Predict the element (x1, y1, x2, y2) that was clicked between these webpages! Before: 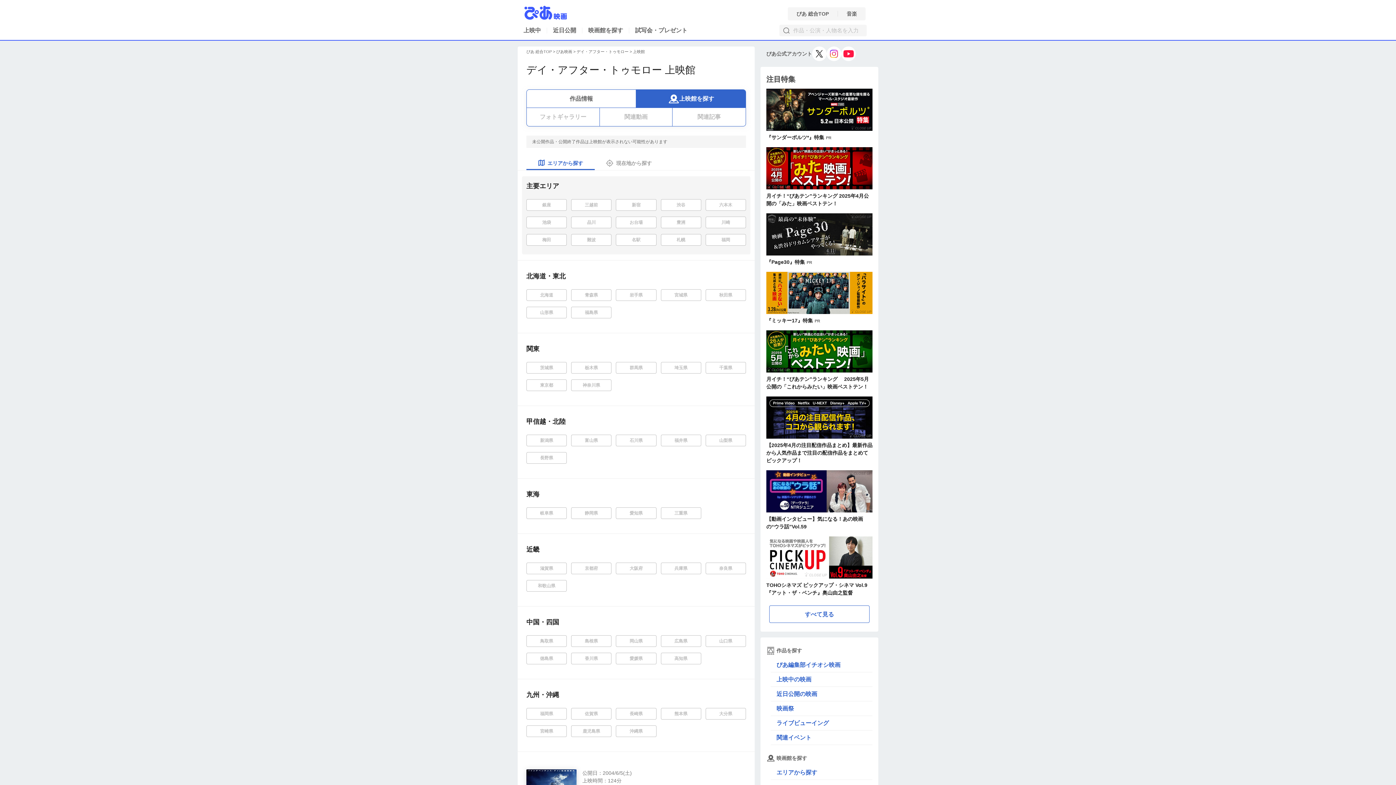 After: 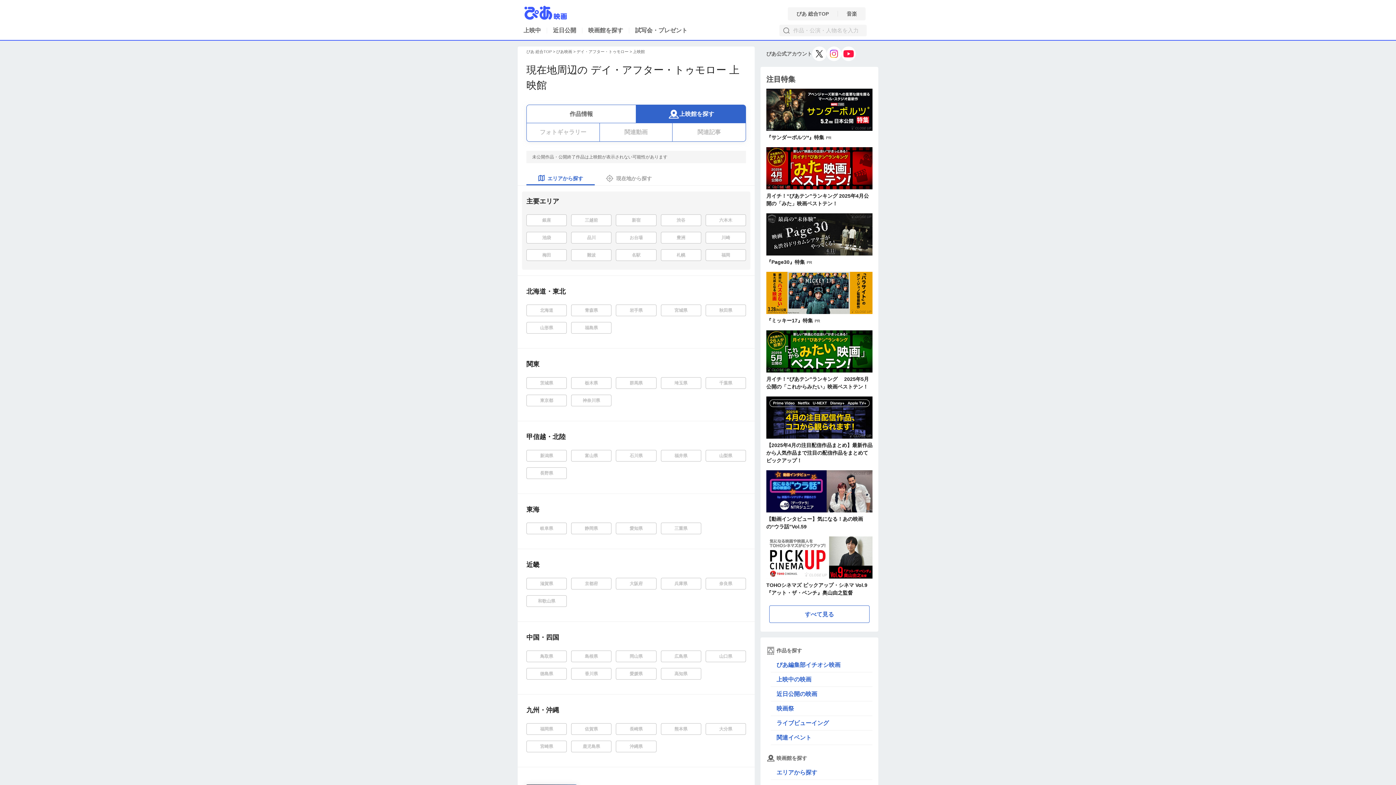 Action: bbox: (594, 159, 663, 169) label: 現在地から探す